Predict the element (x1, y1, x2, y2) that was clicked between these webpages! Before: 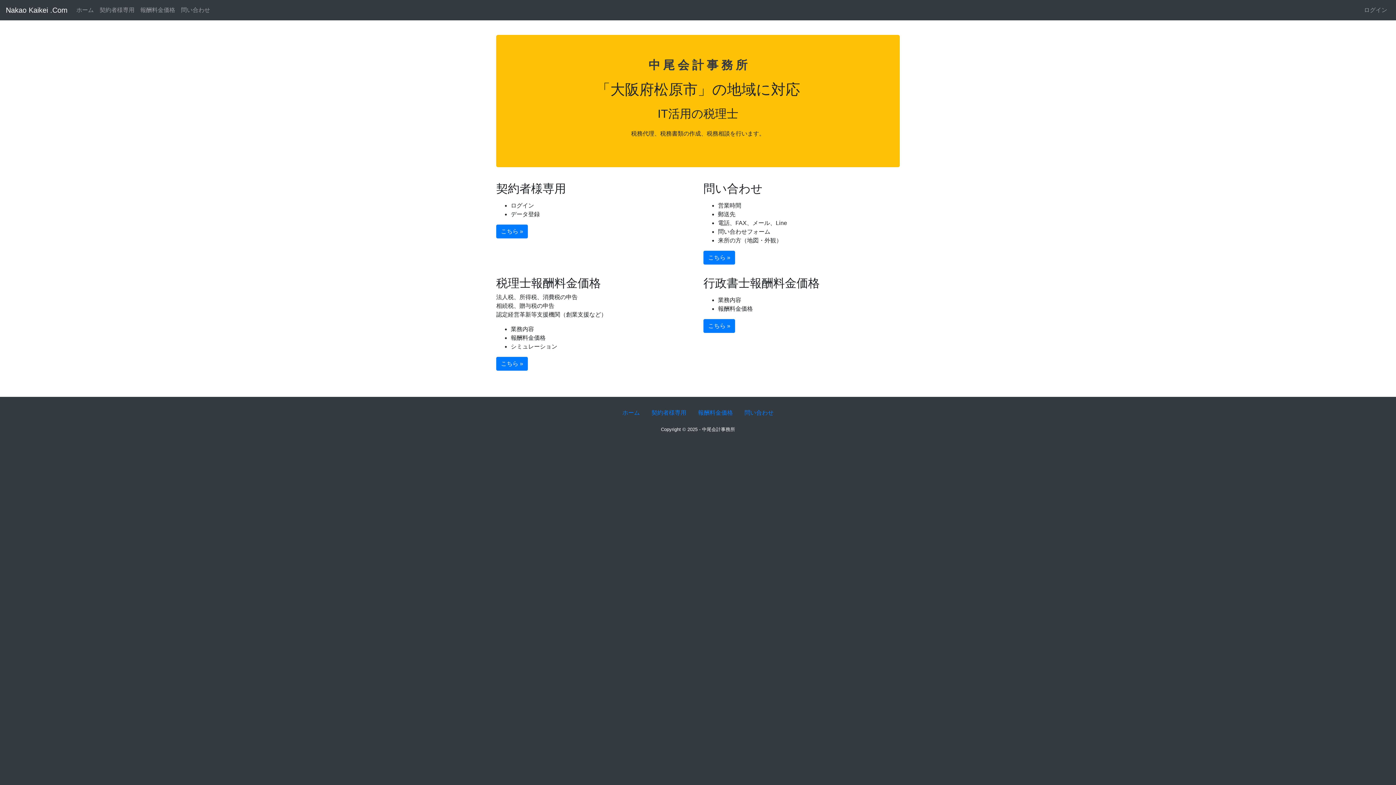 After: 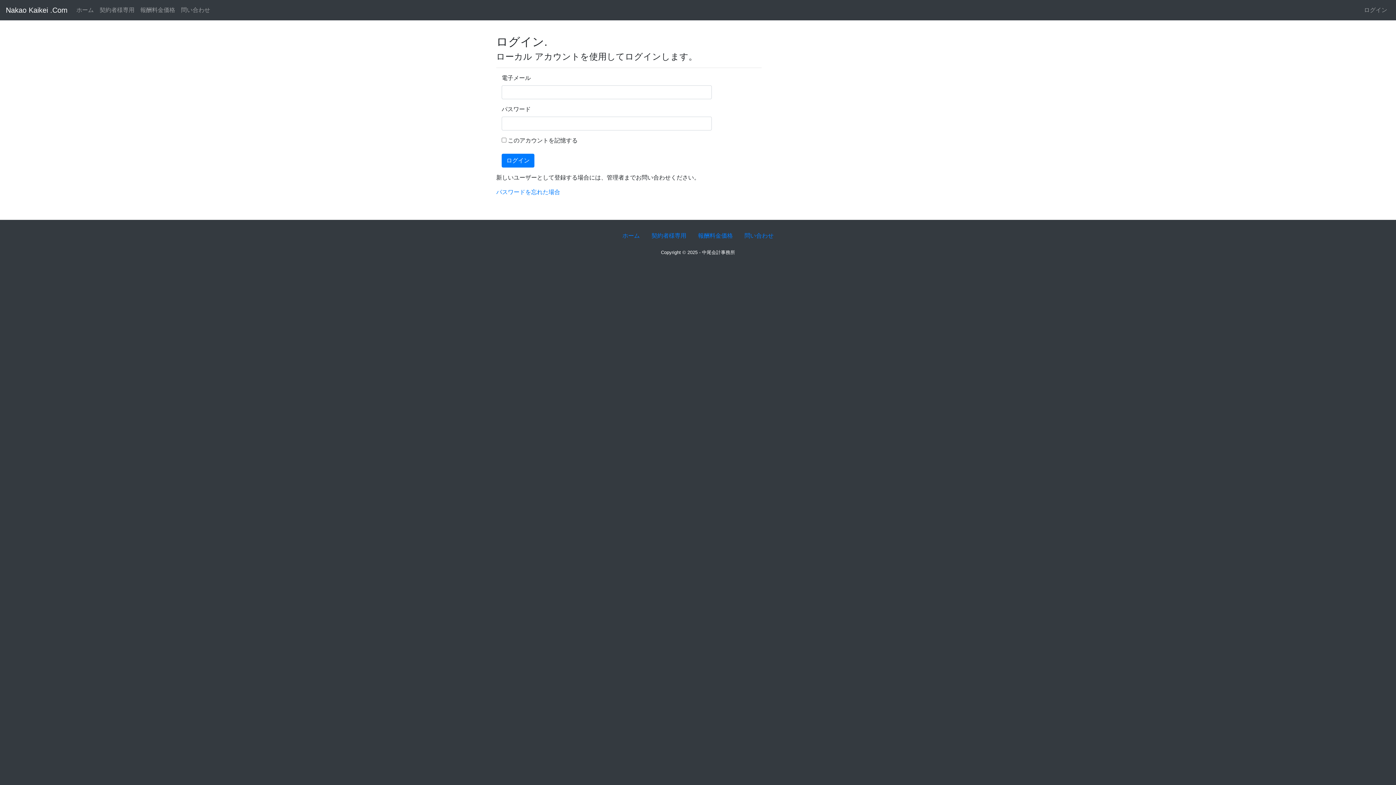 Action: label: 契約者様専用 bbox: (96, 2, 137, 17)